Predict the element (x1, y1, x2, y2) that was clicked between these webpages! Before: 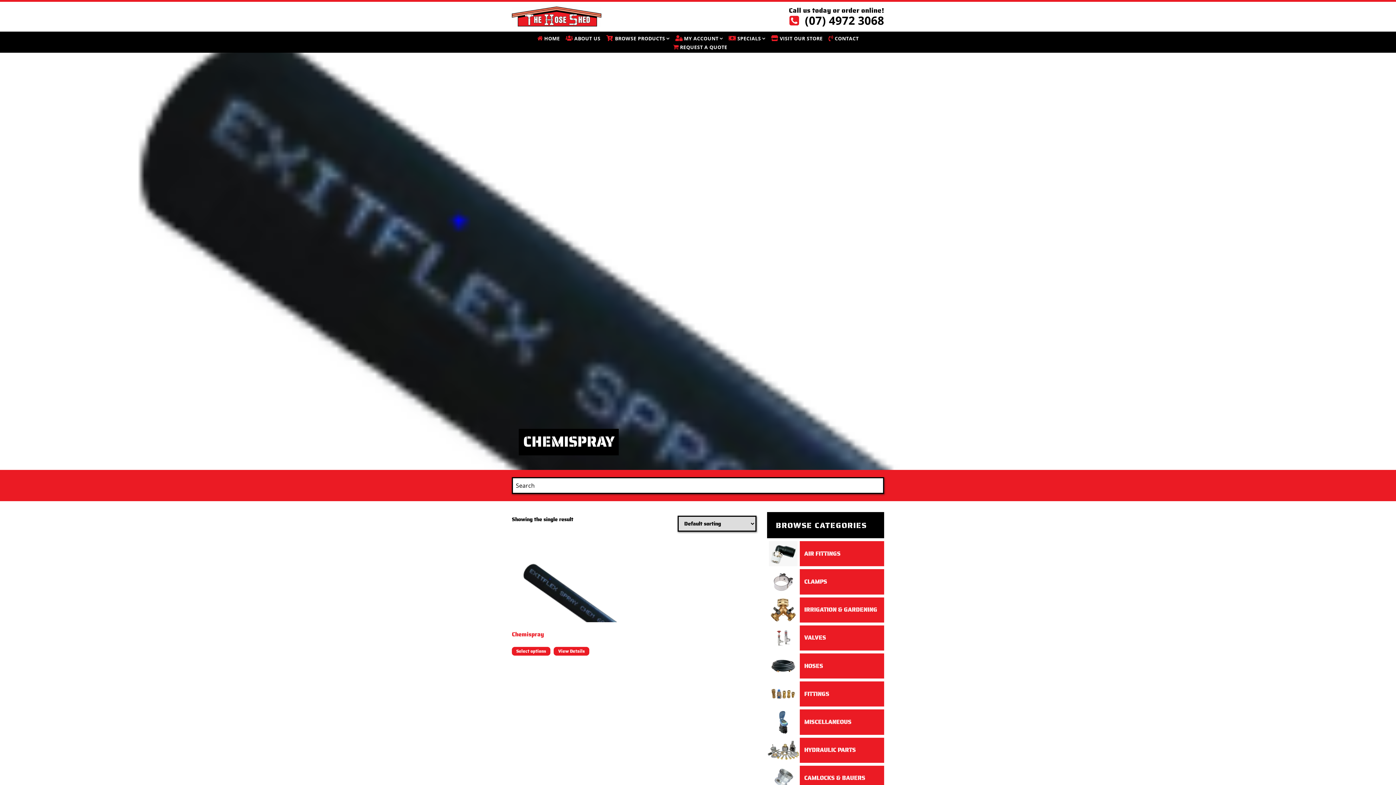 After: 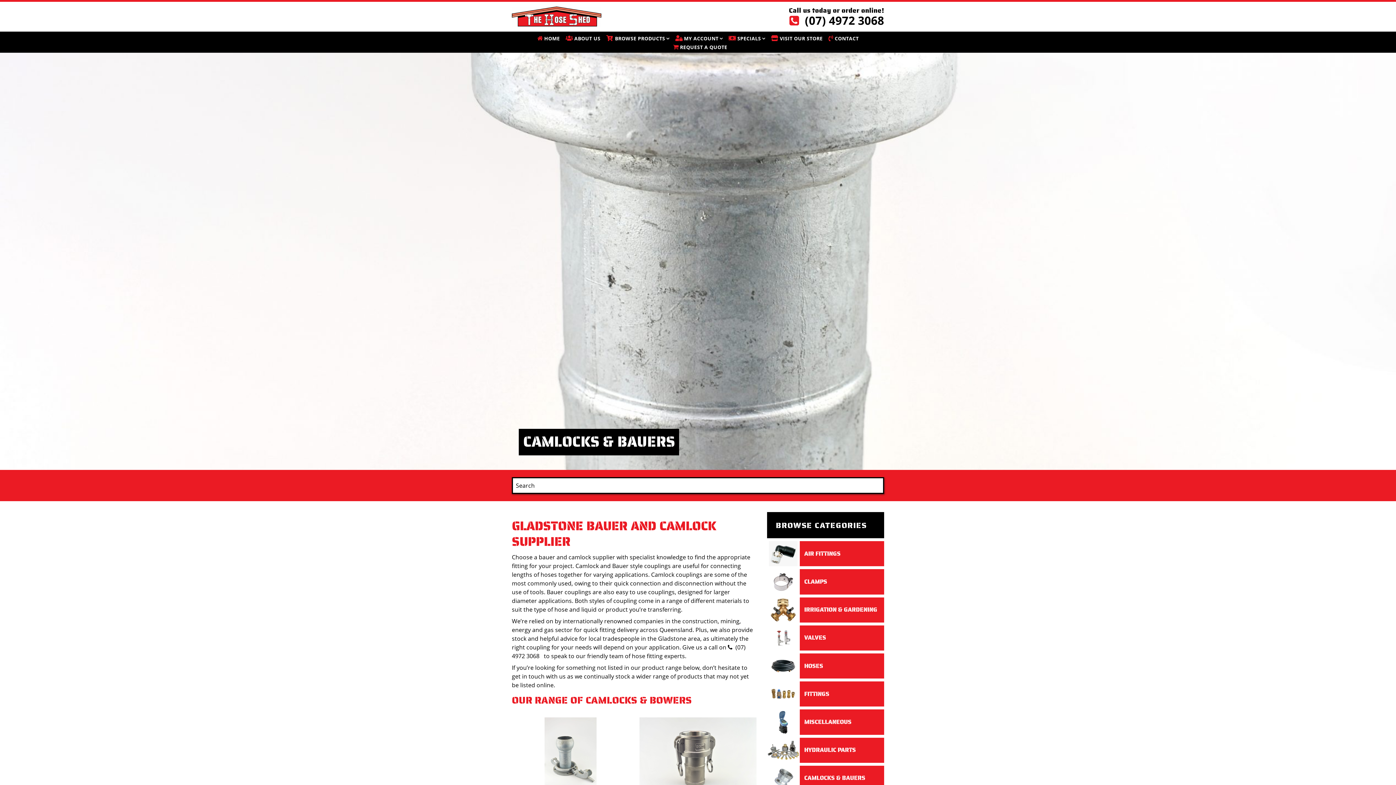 Action: bbox: (804, 773, 865, 783) label: CAMLOCKS & BAUERS